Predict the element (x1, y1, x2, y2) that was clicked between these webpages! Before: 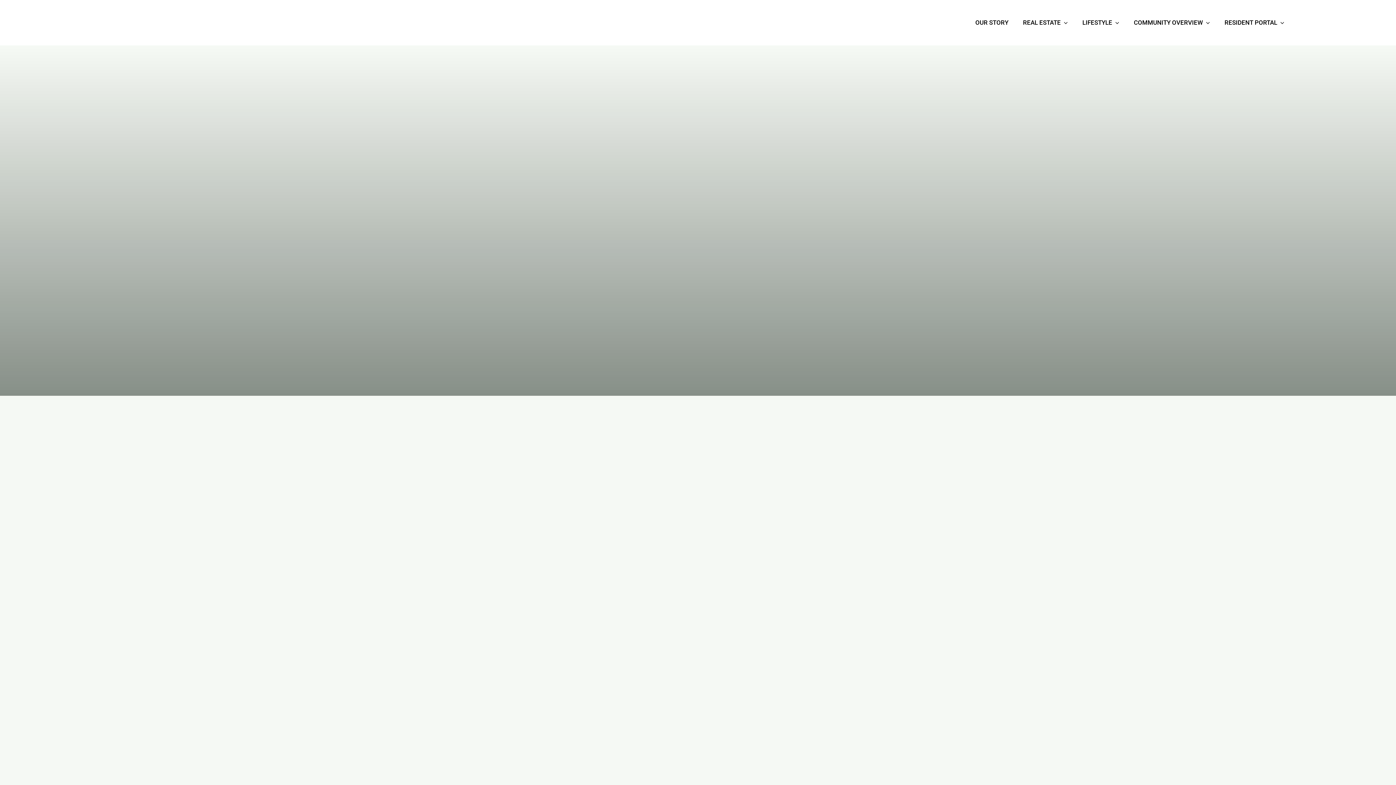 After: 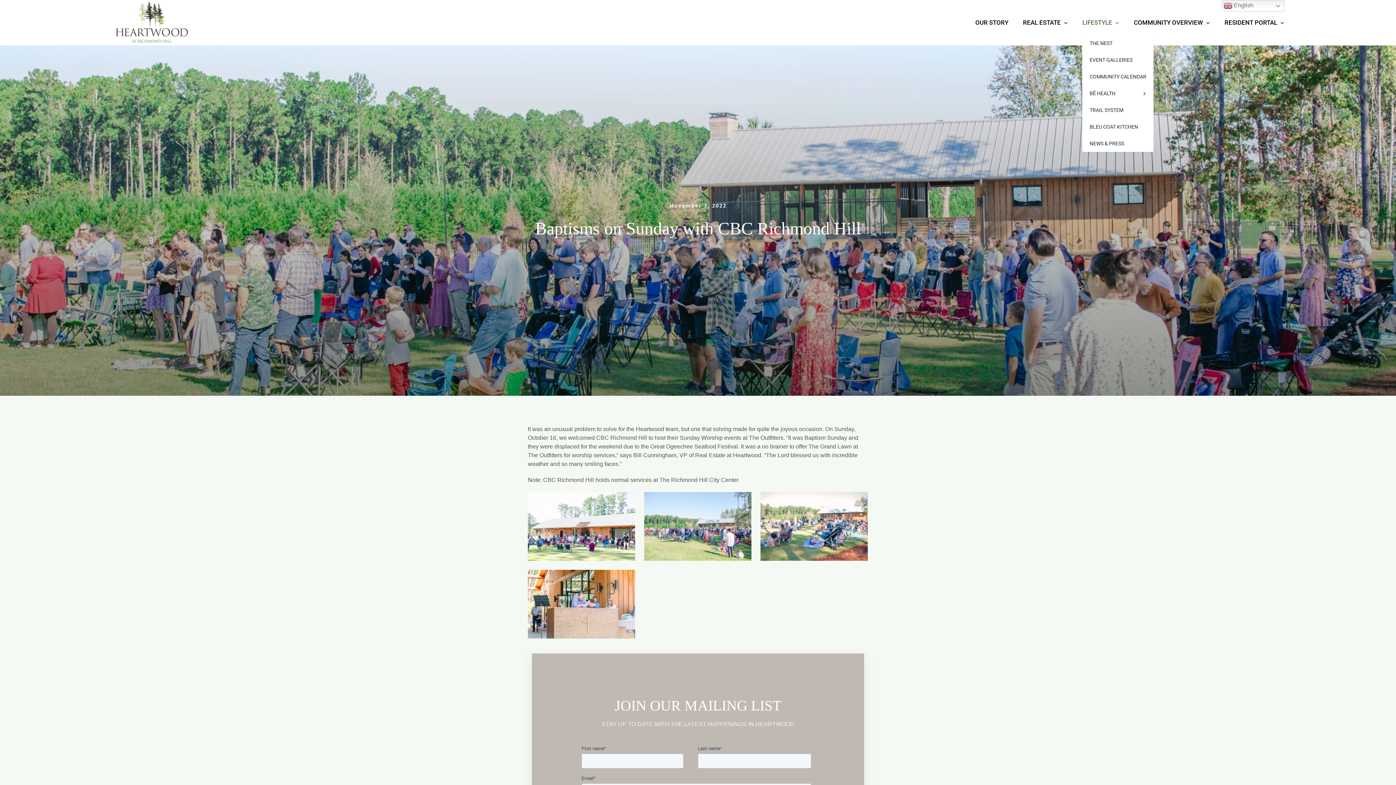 Action: bbox: (1082, 10, 1119, 35) label: LIFESTYLE